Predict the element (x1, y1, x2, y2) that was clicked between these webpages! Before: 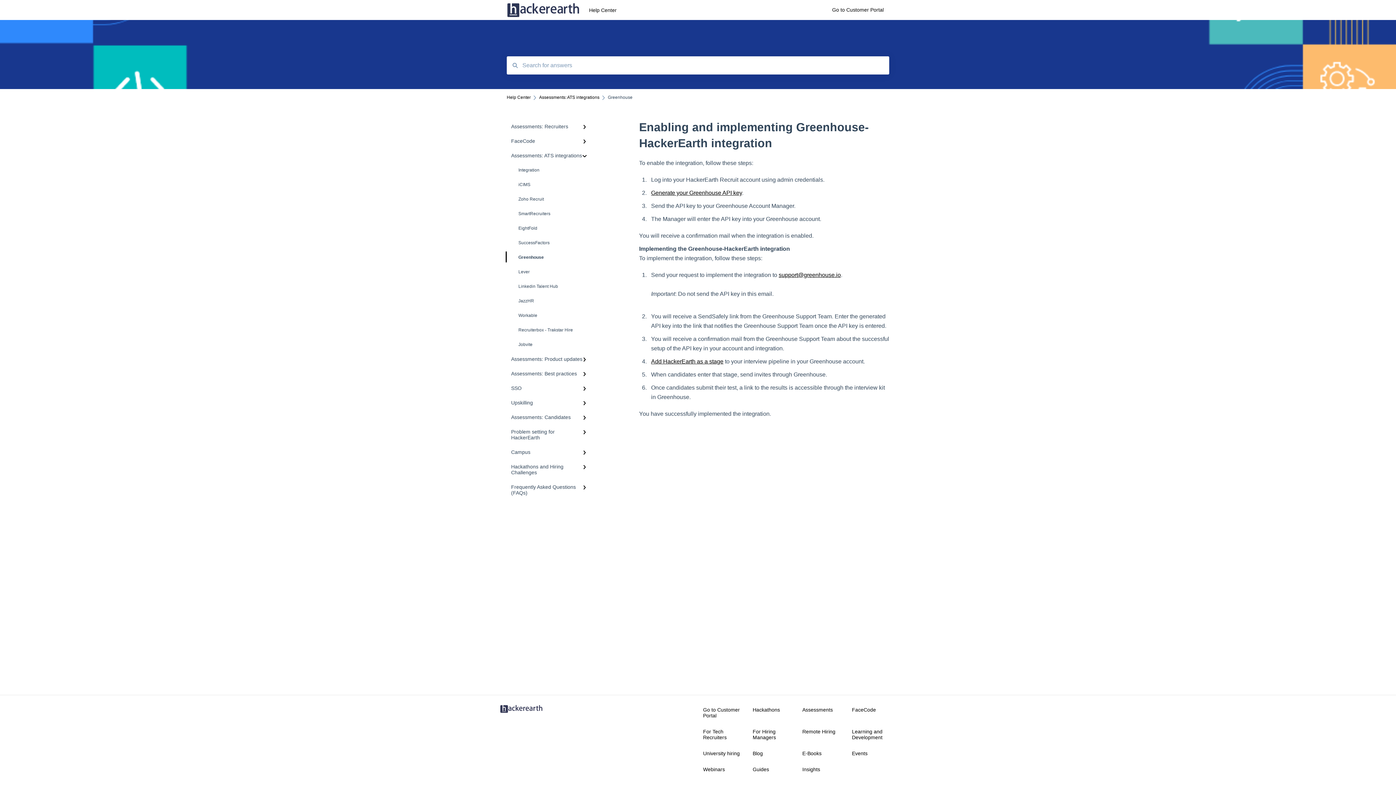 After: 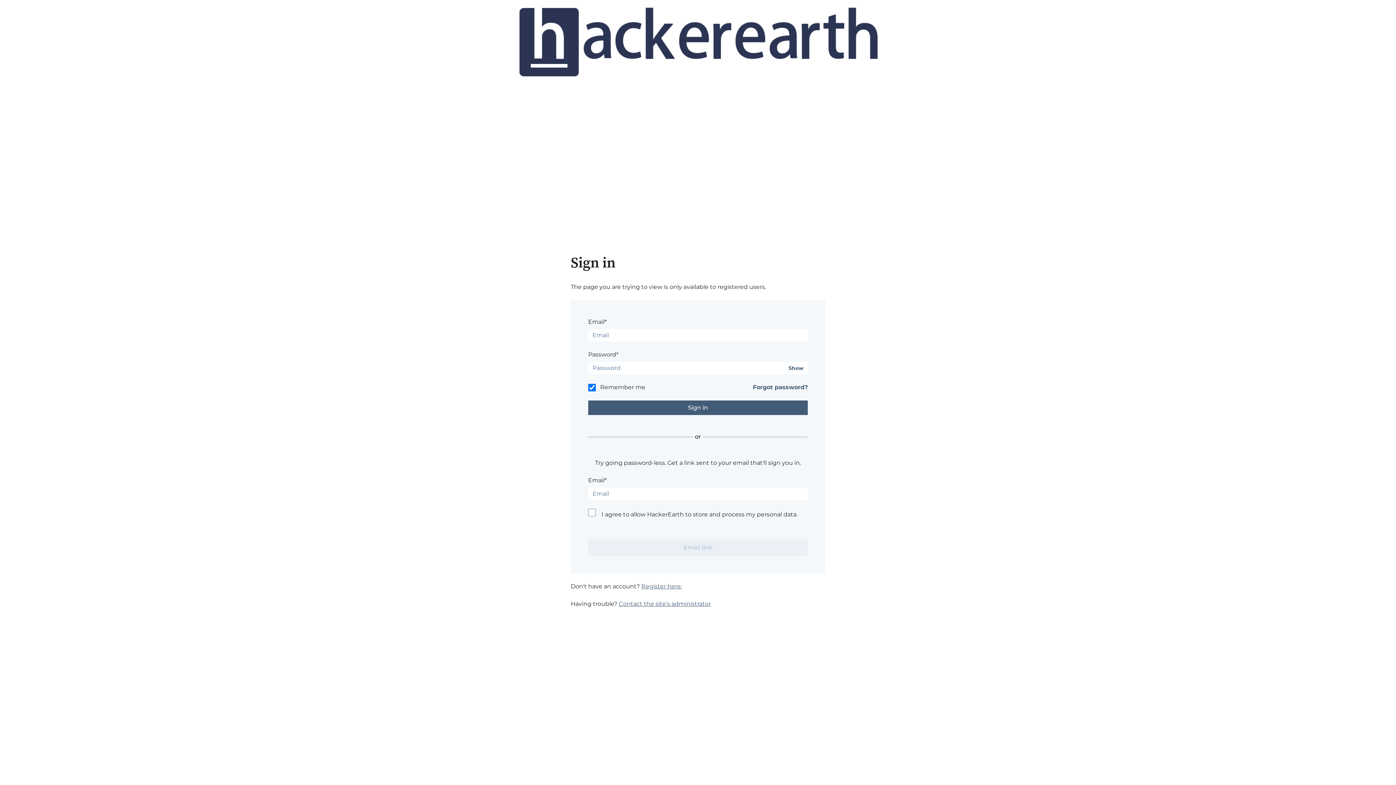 Action: label: Go to Customer Portal bbox: (703, 707, 742, 718)